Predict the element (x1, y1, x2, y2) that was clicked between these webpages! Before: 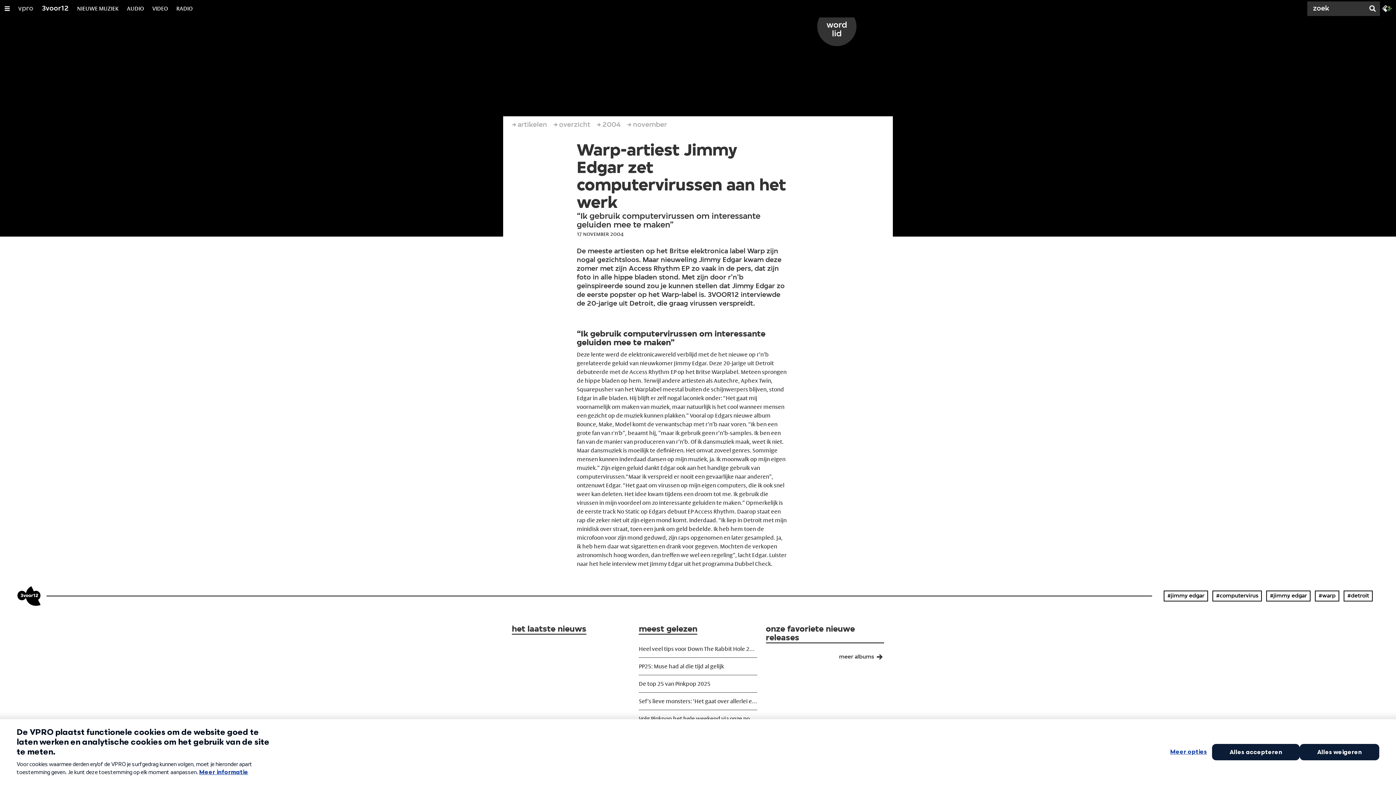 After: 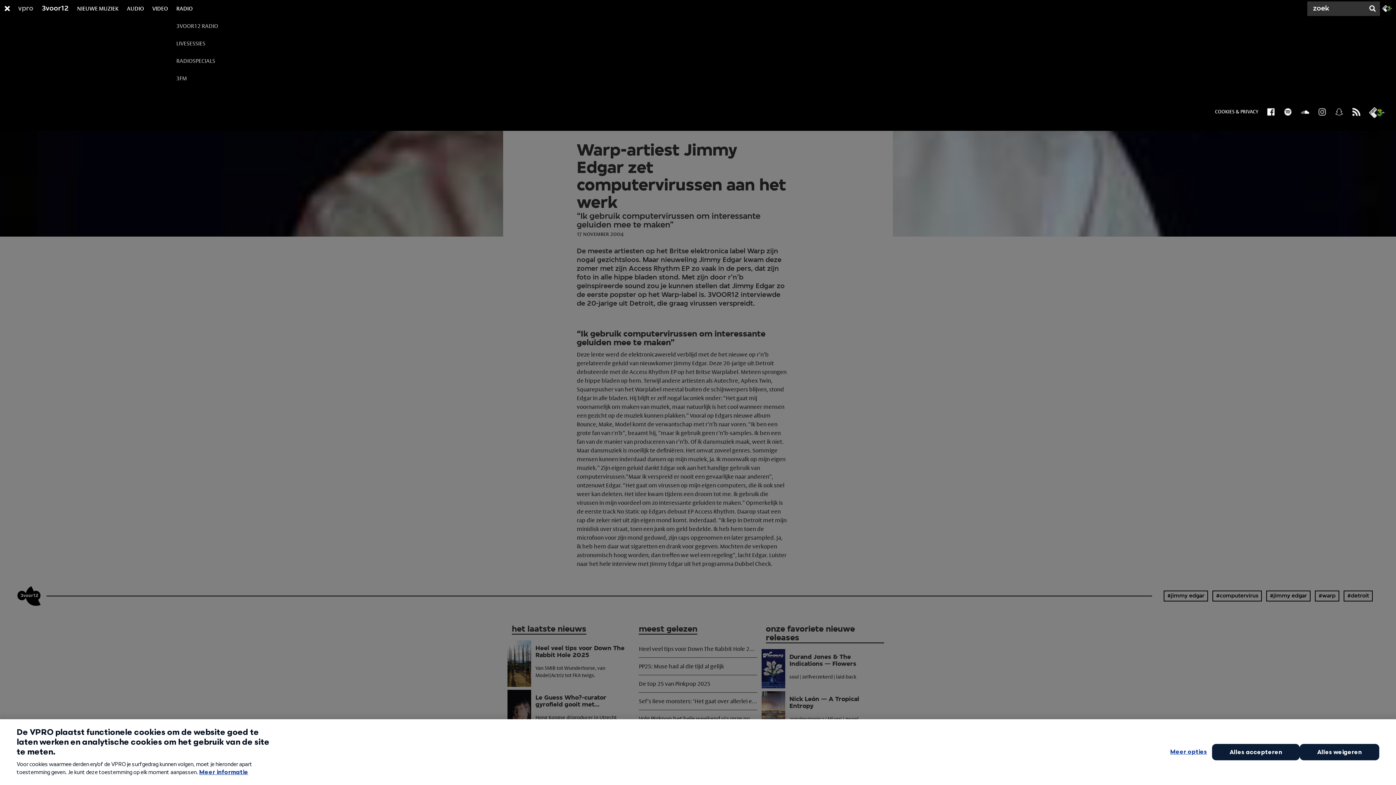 Action: bbox: (176, 0, 192, 17) label: RADIO